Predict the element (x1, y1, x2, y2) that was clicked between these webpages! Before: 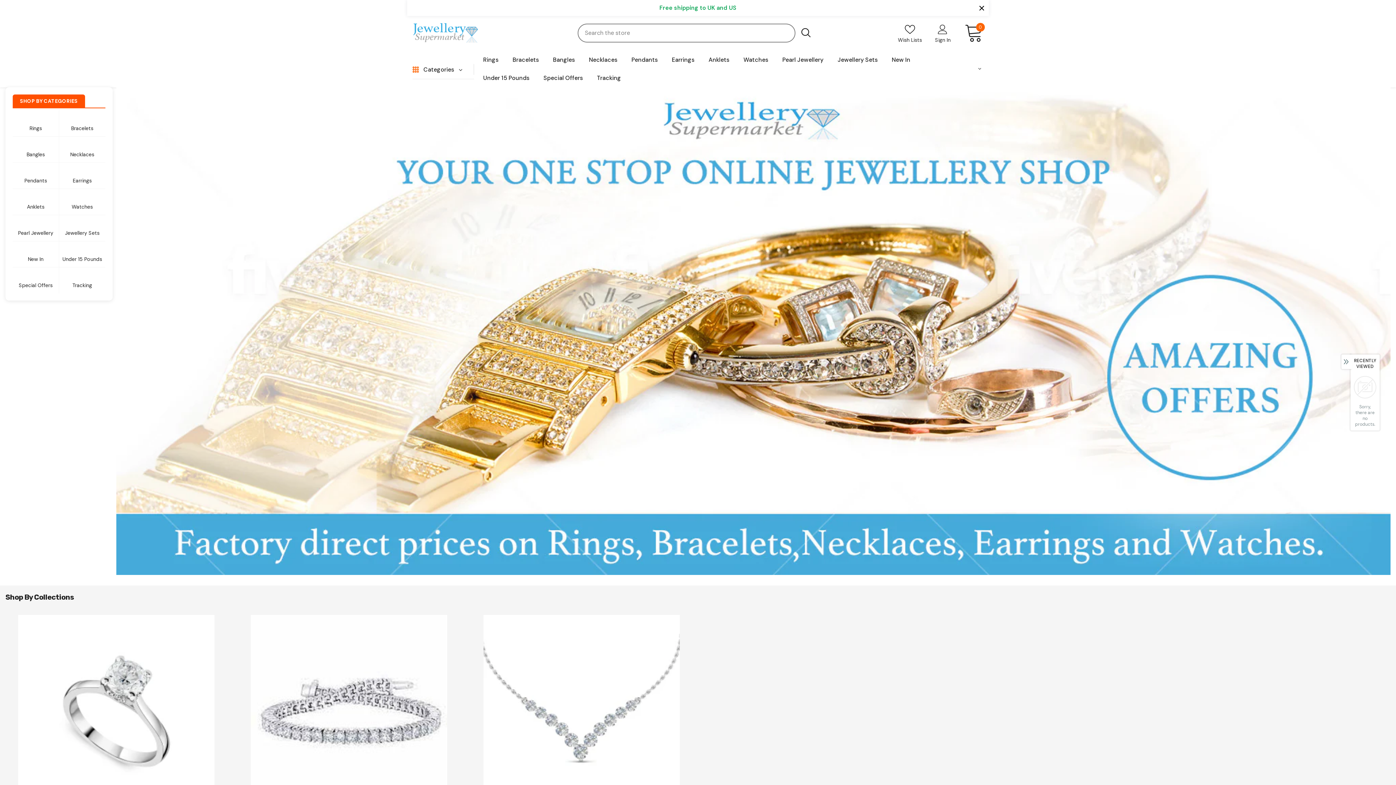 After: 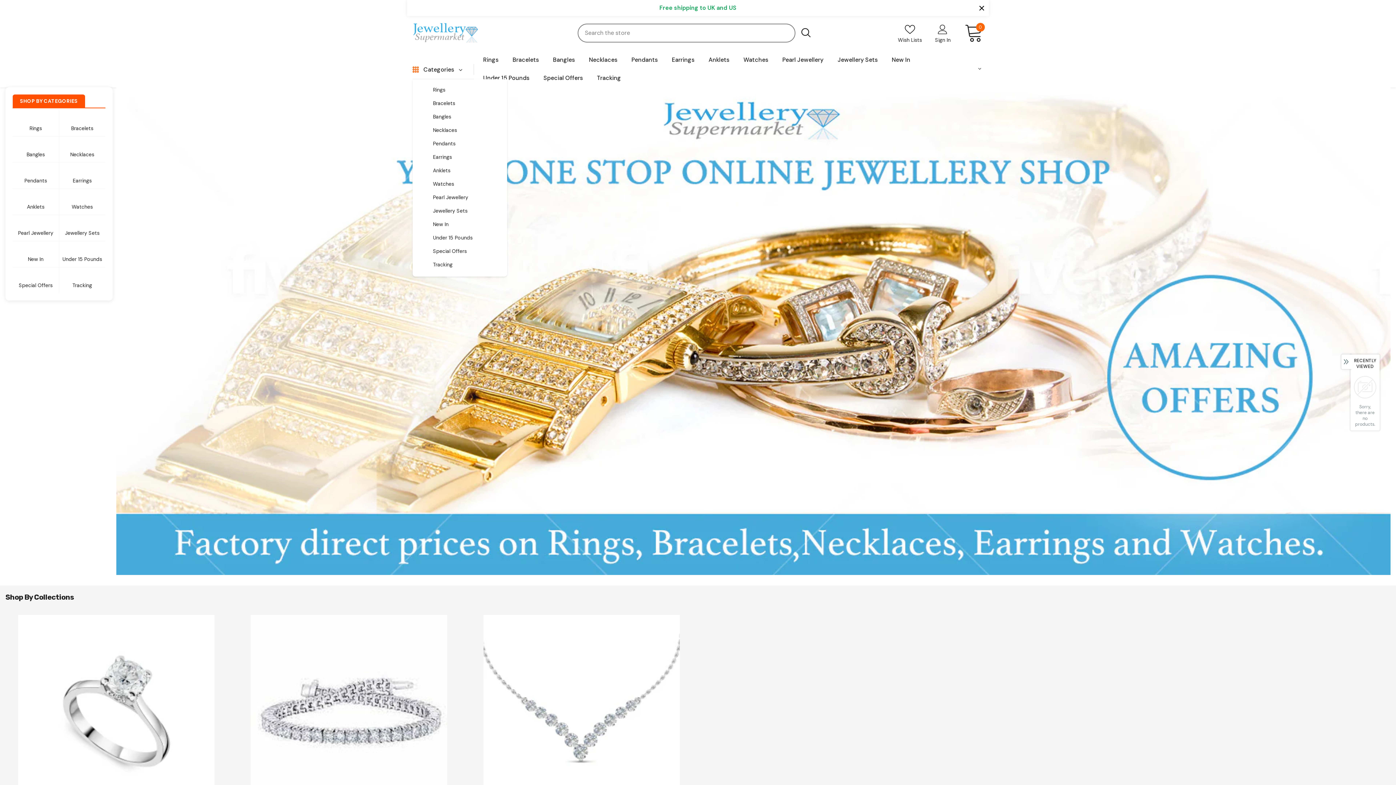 Action: bbox: (412, 65, 421, 74)